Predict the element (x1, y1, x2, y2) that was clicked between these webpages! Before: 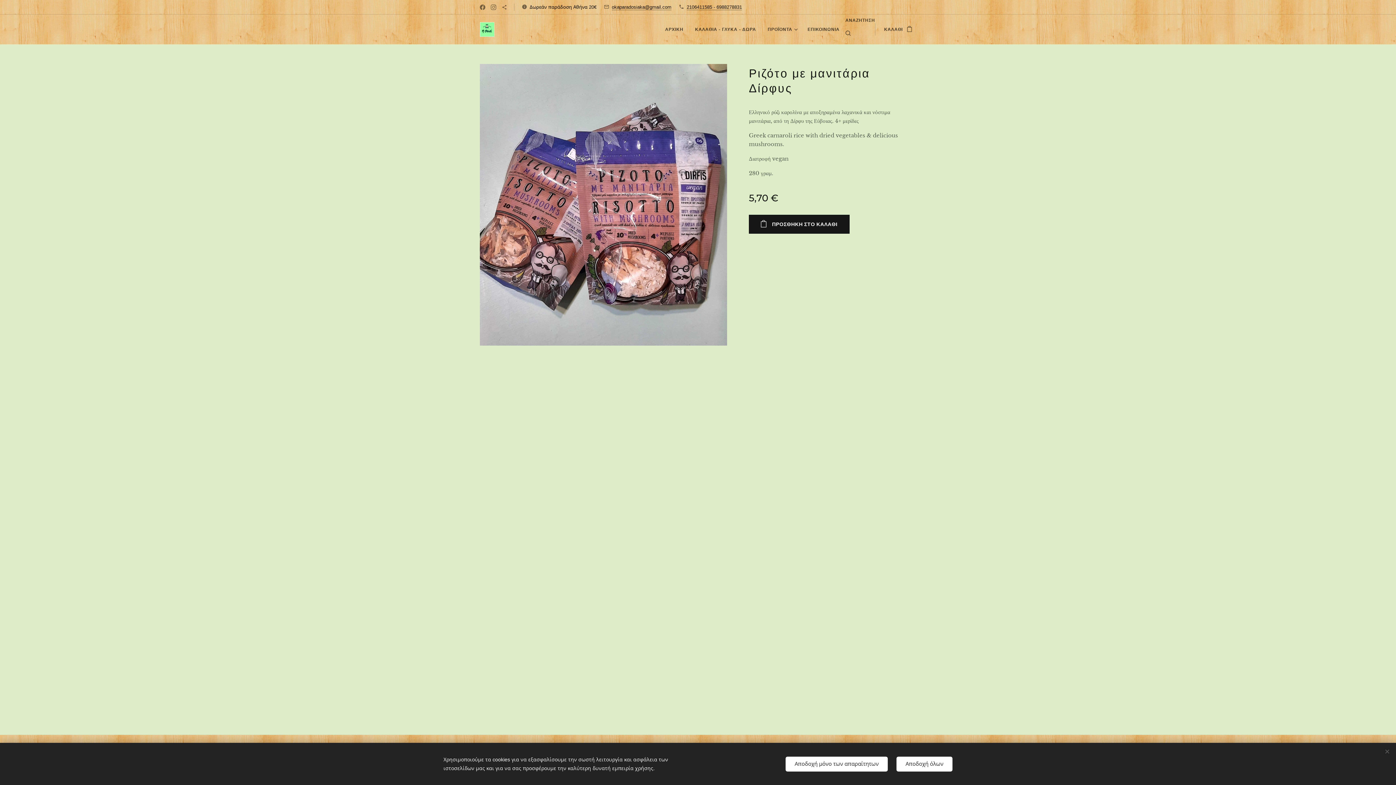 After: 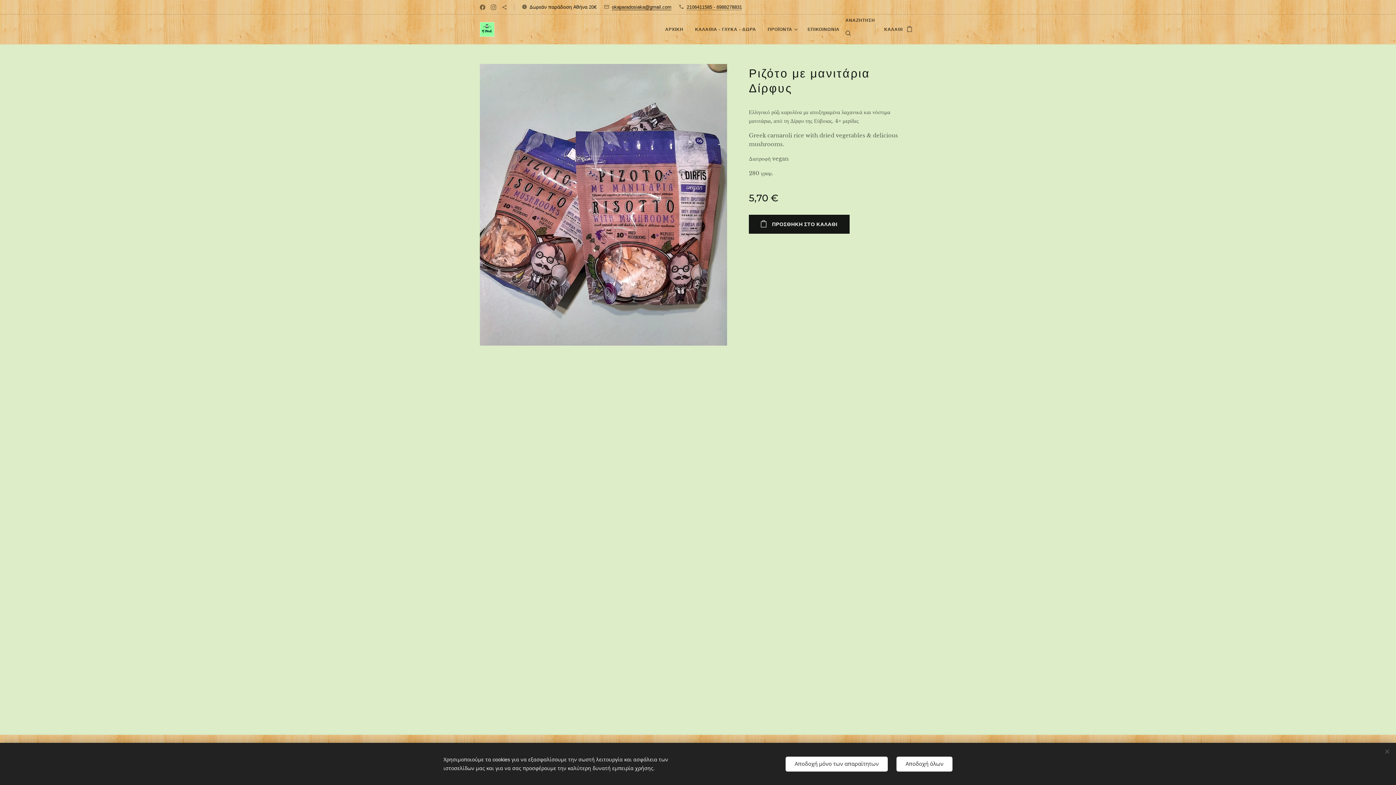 Action: bbox: (612, 4, 671, 9) label: okaparadosiaka@gmail.com